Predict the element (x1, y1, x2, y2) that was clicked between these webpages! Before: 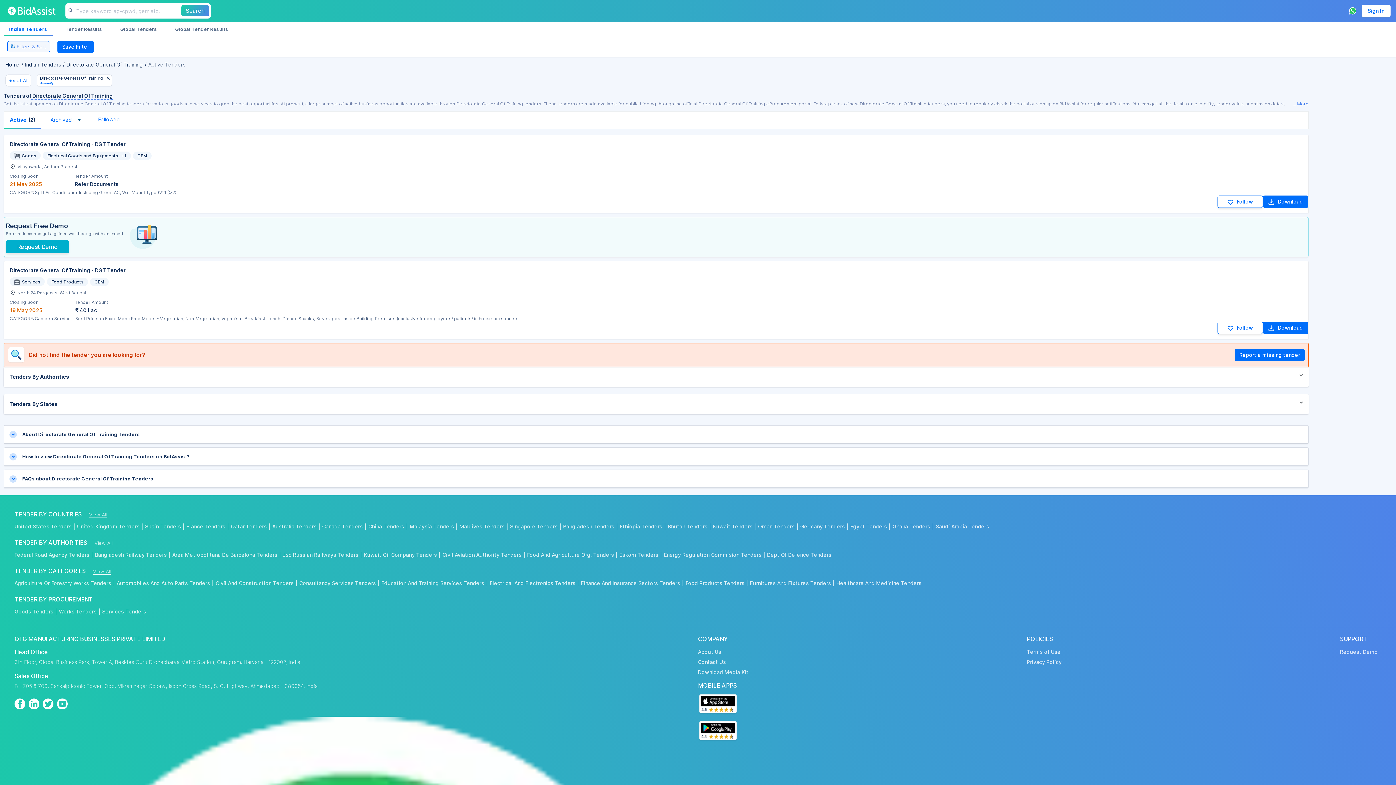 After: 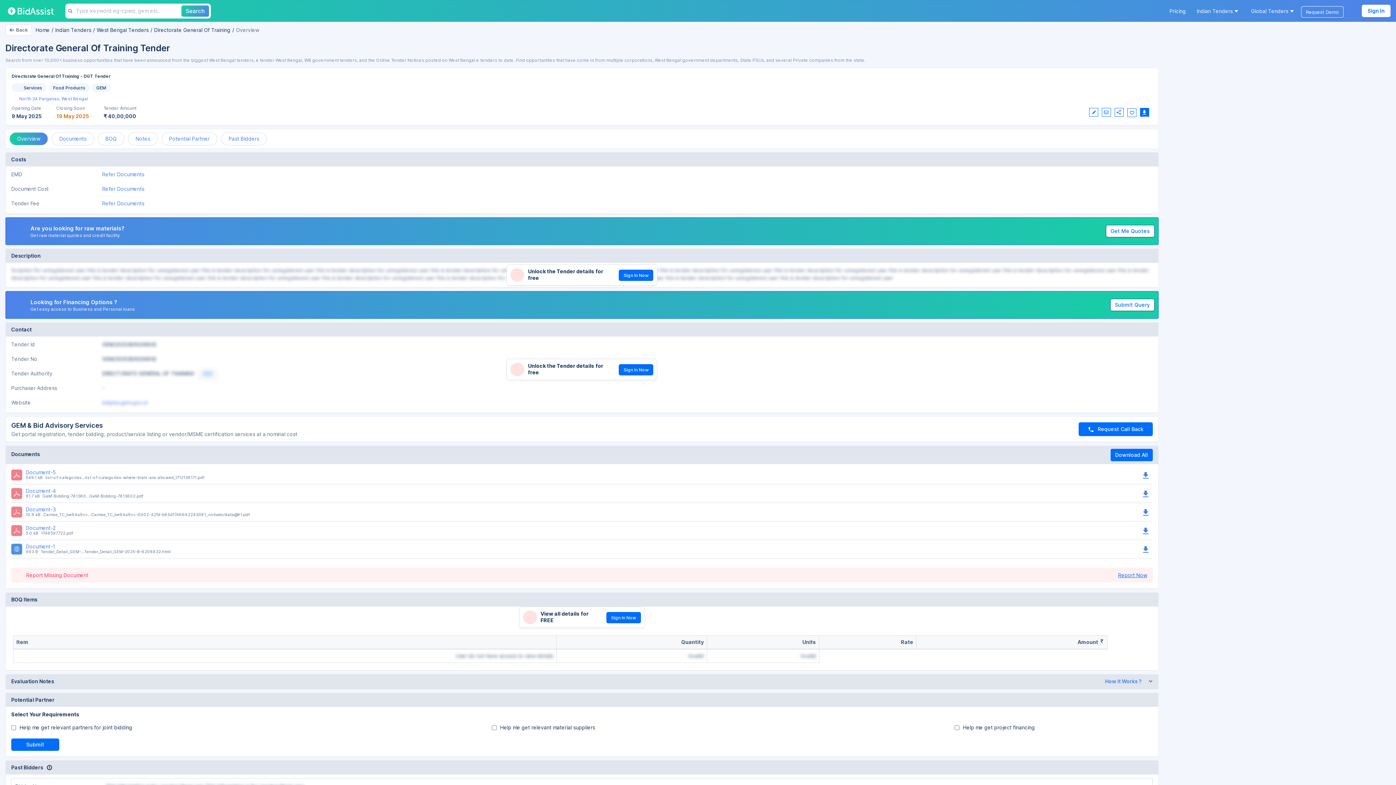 Action: label: North 24 Parganas, West Bengal bbox: (9, 289, 1308, 296)